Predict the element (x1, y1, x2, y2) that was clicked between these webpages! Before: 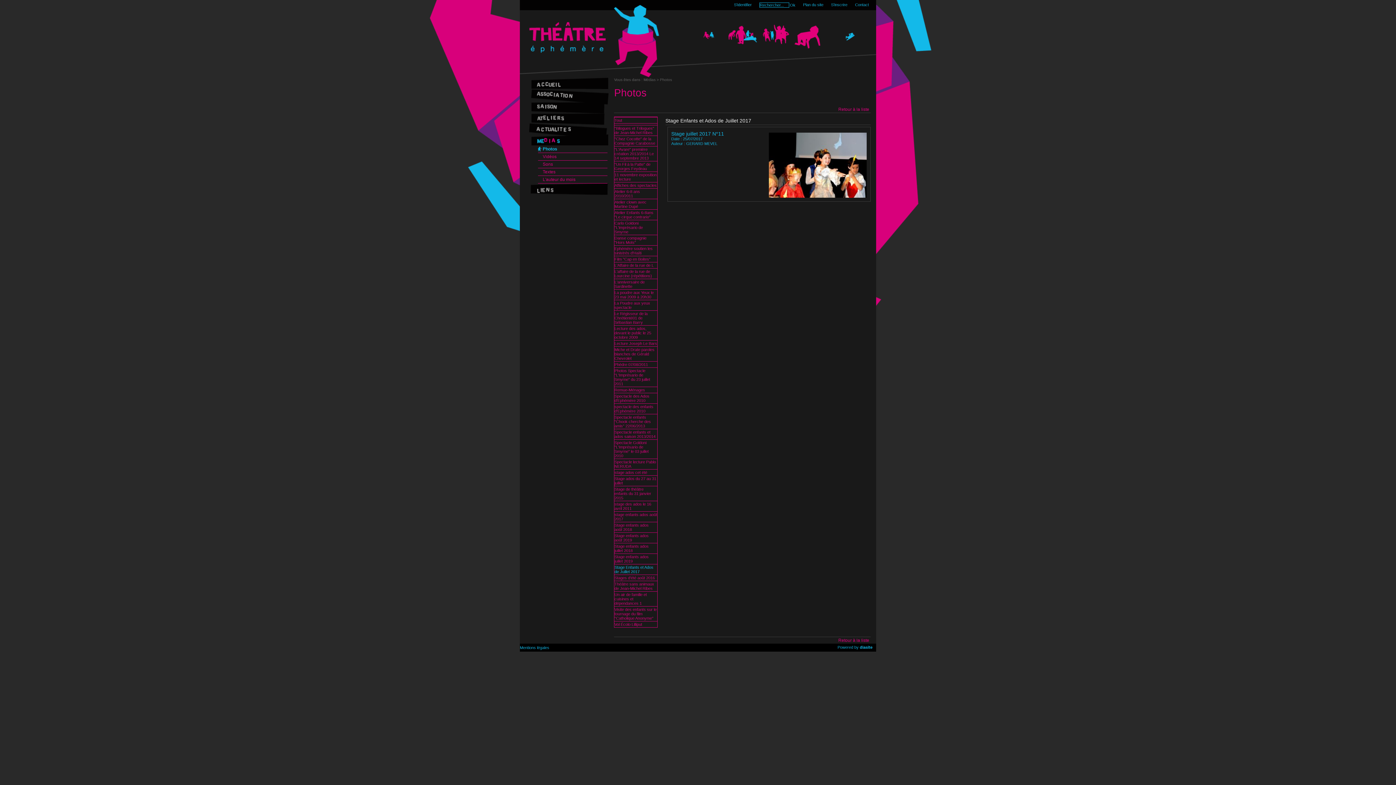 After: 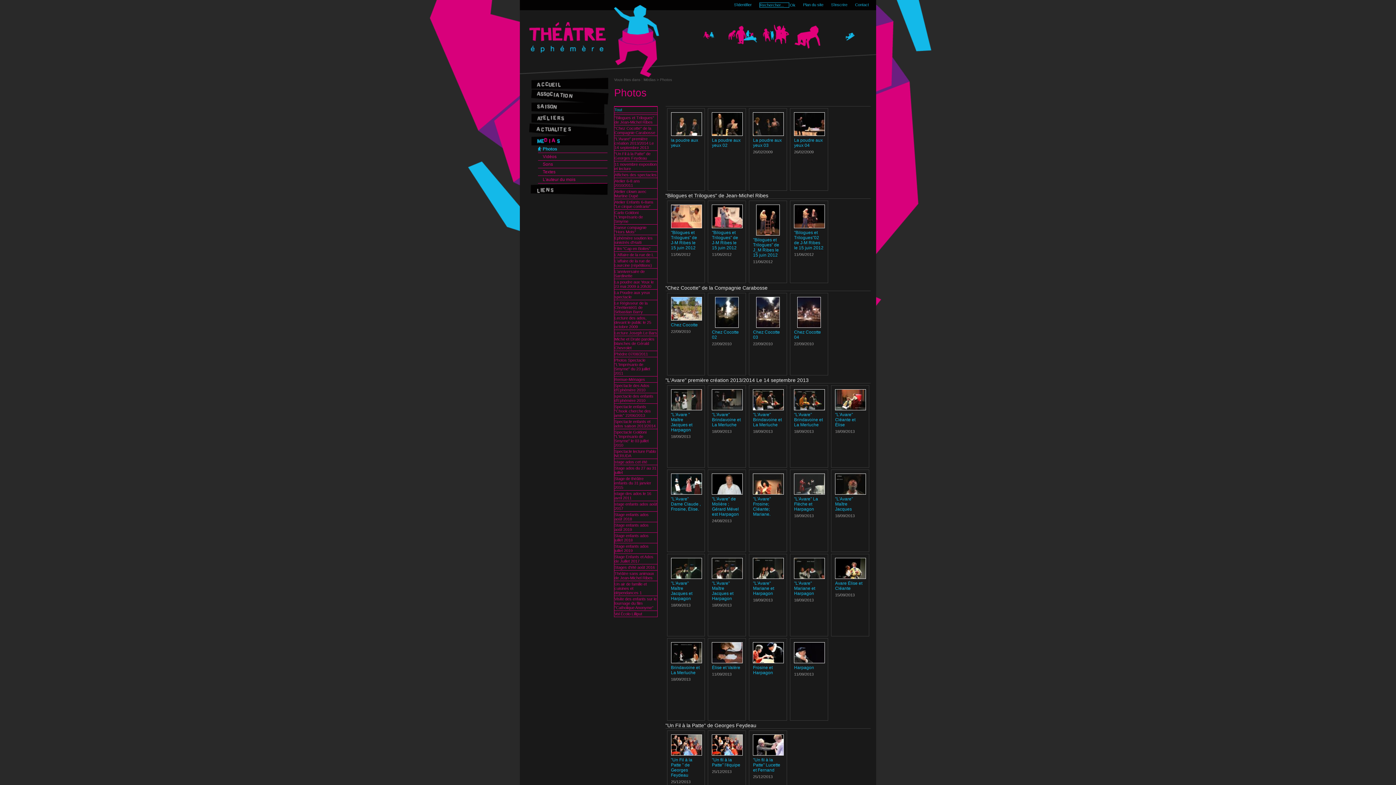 Action: label: Photos bbox: (538, 145, 607, 152)